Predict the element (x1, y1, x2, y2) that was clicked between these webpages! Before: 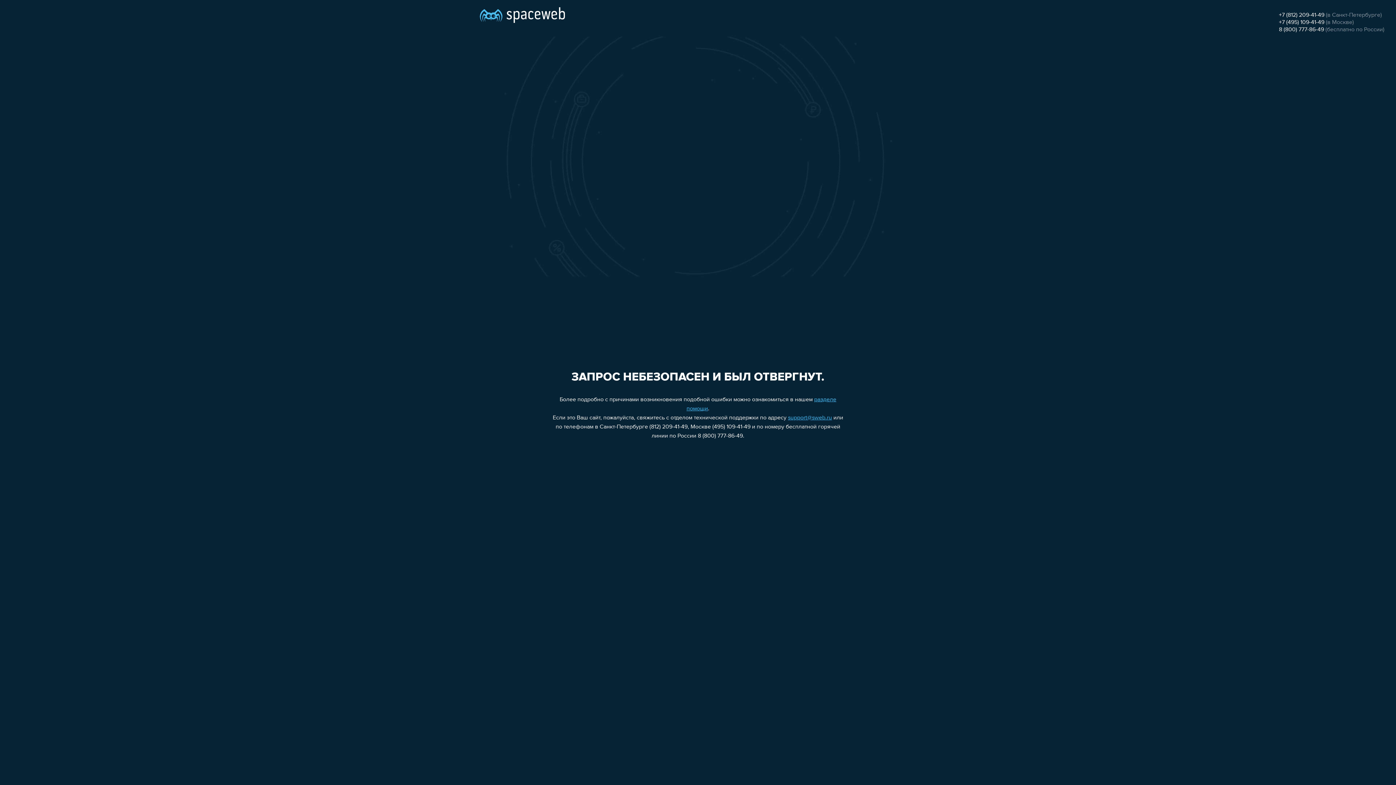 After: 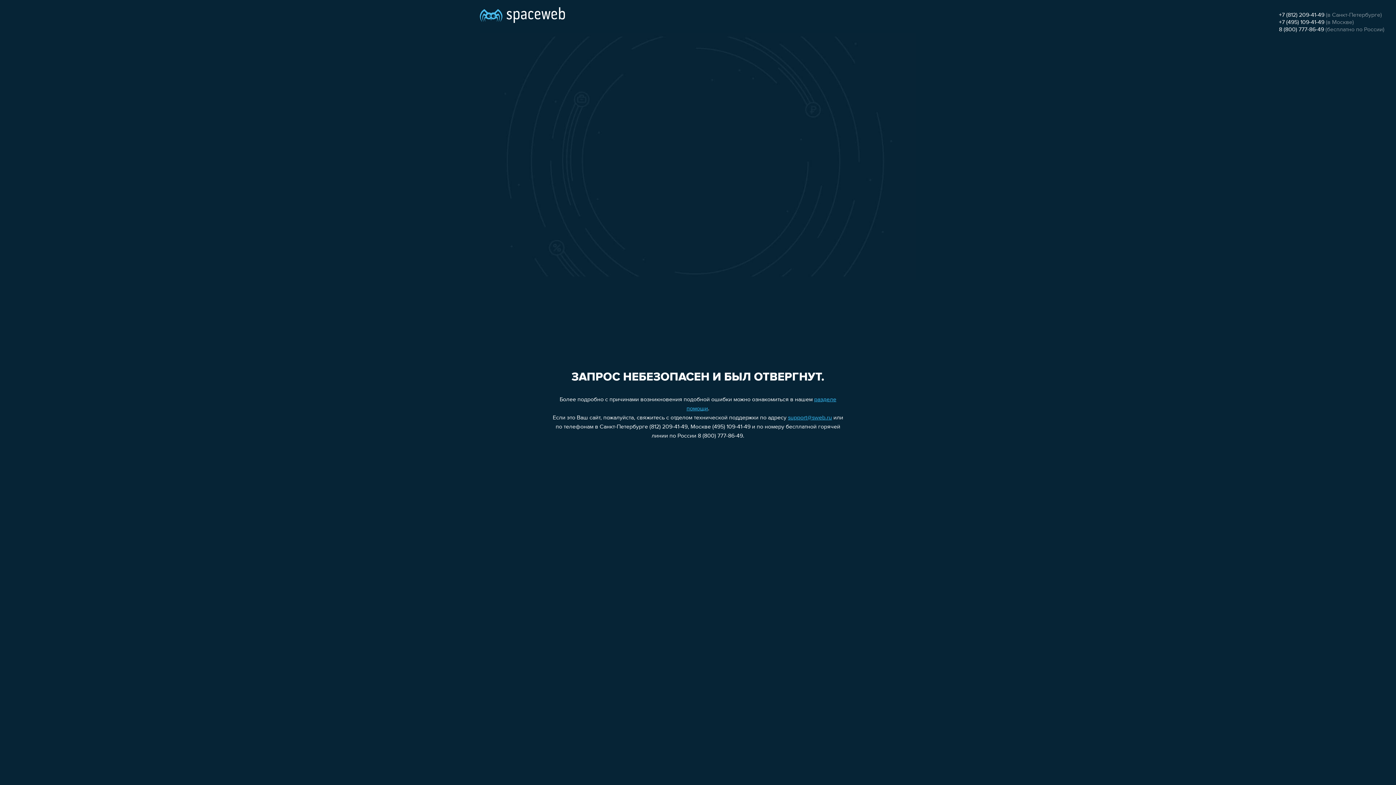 Action: bbox: (1279, 19, 1324, 25) label: +7 (495) 109-41-49